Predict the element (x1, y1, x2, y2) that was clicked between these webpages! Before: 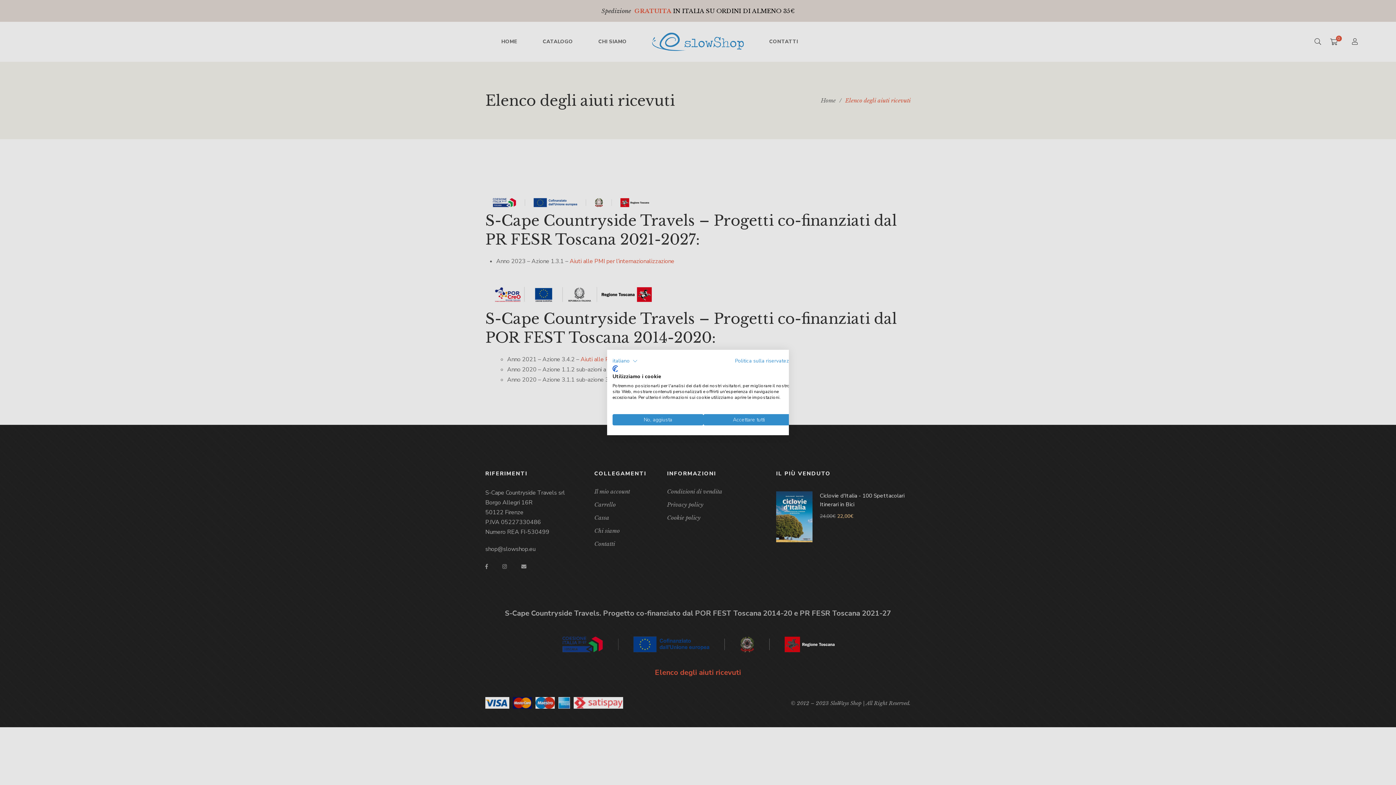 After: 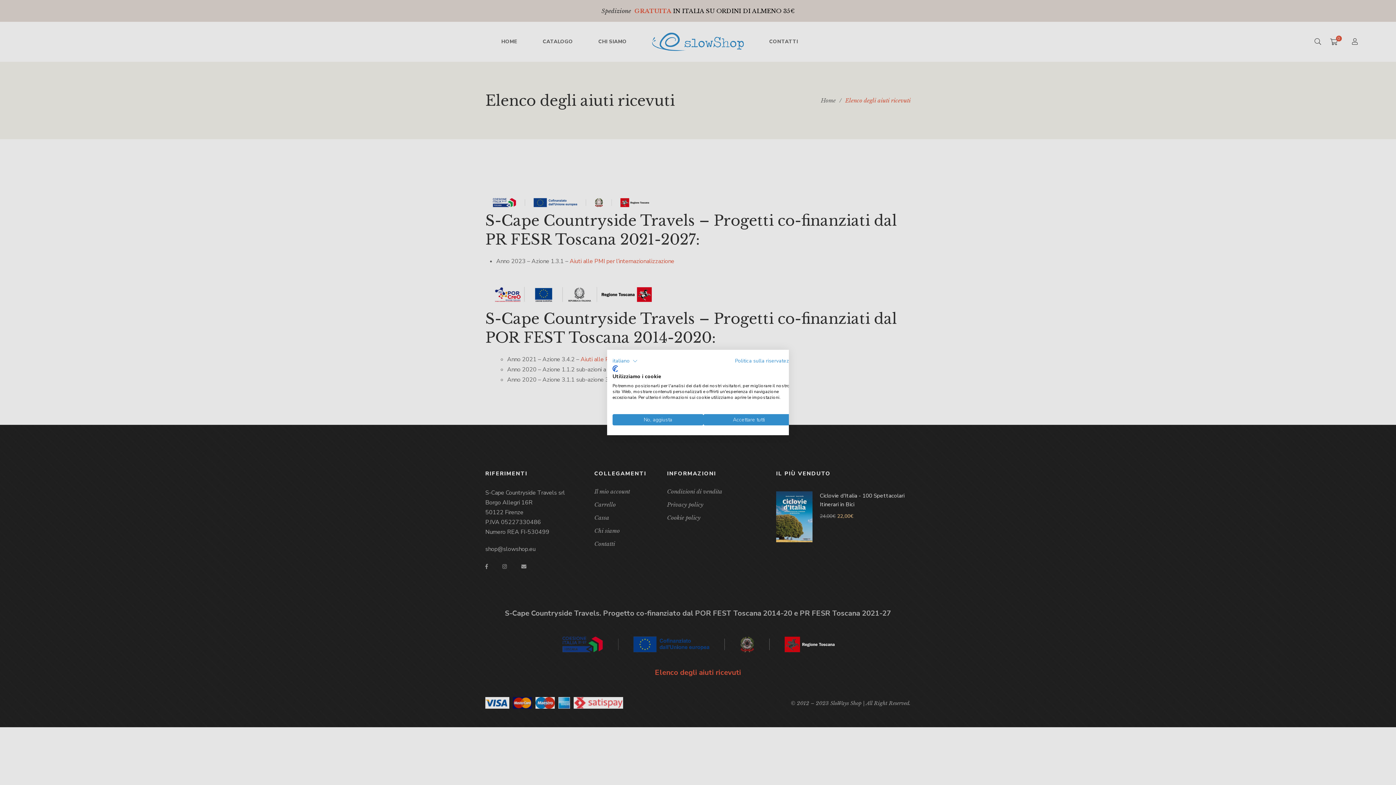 Action: bbox: (612, 365, 618, 372) label: CookieFirst logo. Collegamento esterno. Si apre in una nuova scheda o finestra.